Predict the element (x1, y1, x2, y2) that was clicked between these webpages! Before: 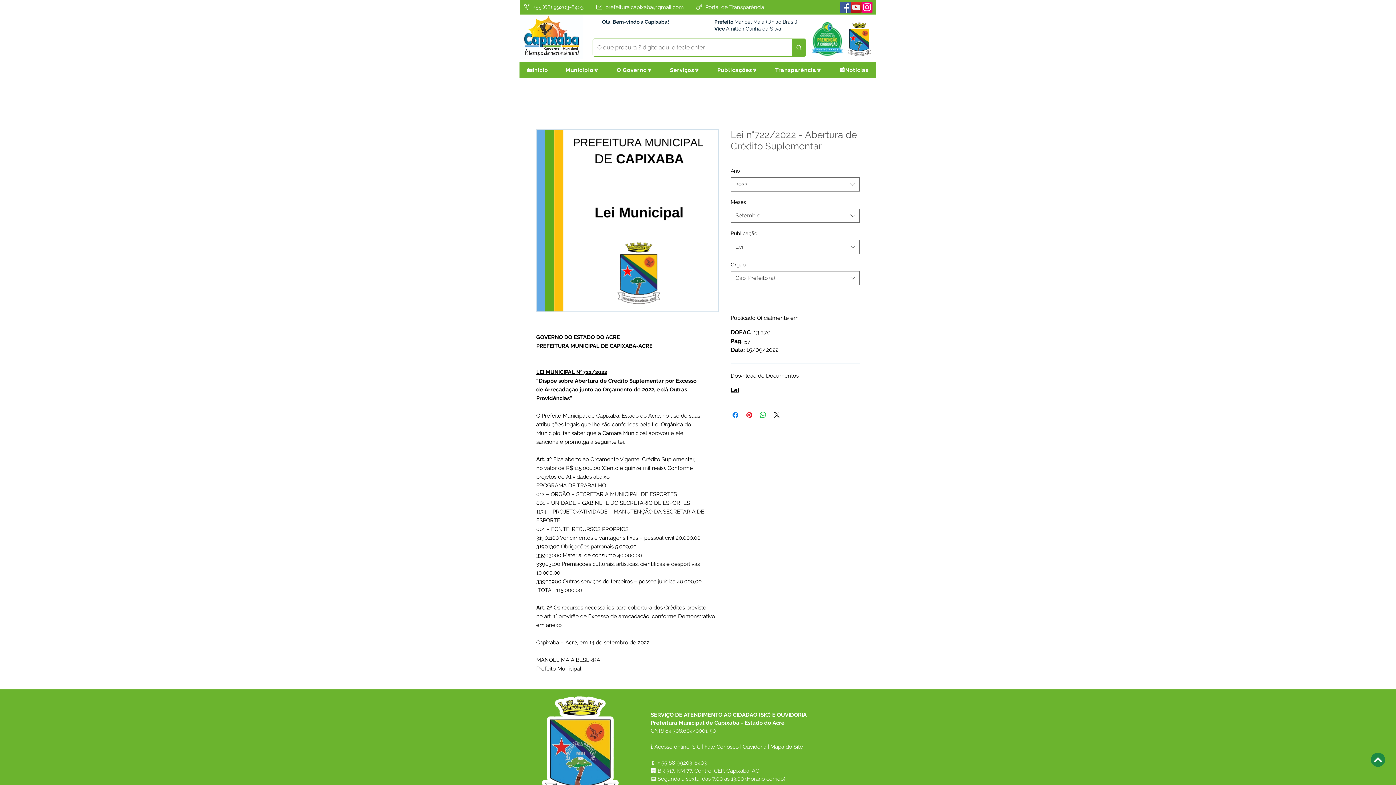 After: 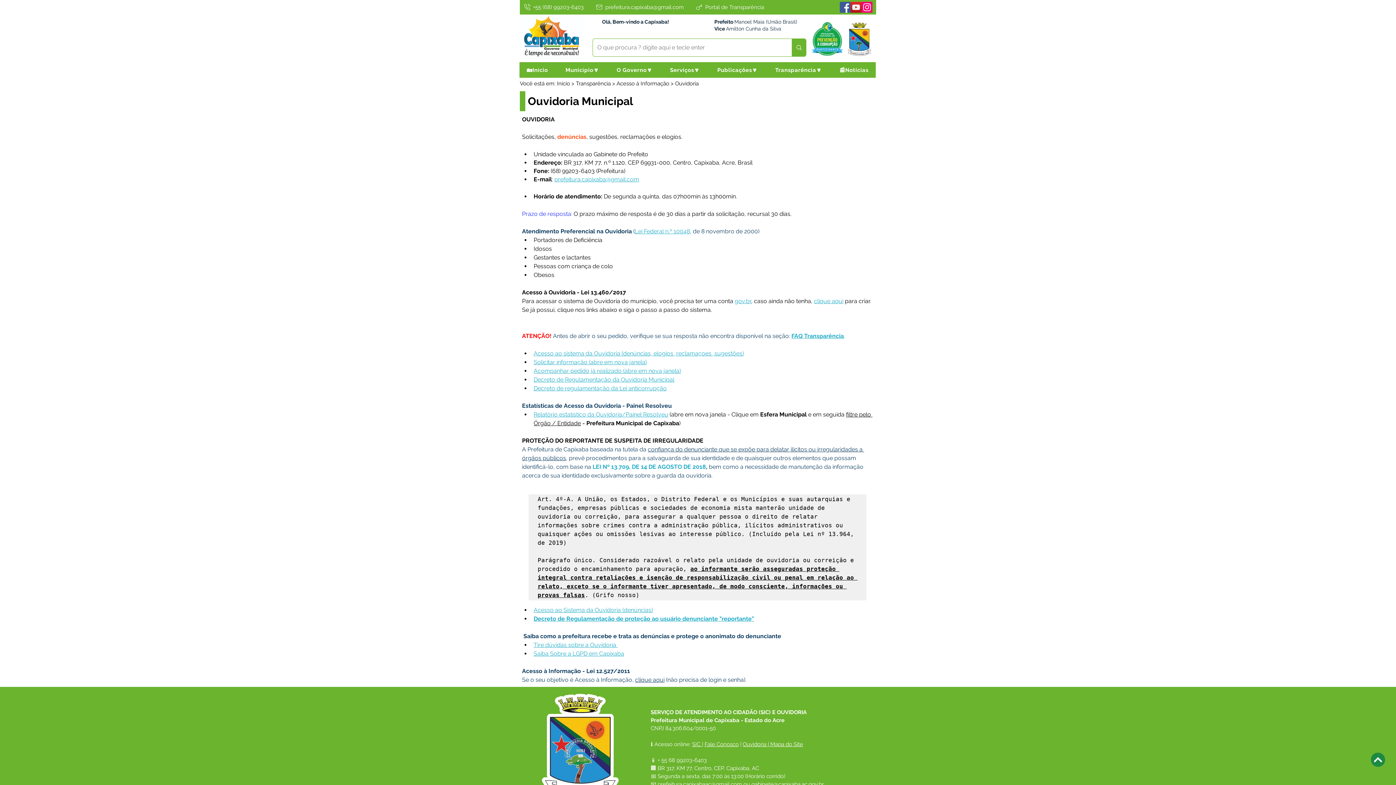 Action: bbox: (742, 744, 766, 750) label: Ouvidoria